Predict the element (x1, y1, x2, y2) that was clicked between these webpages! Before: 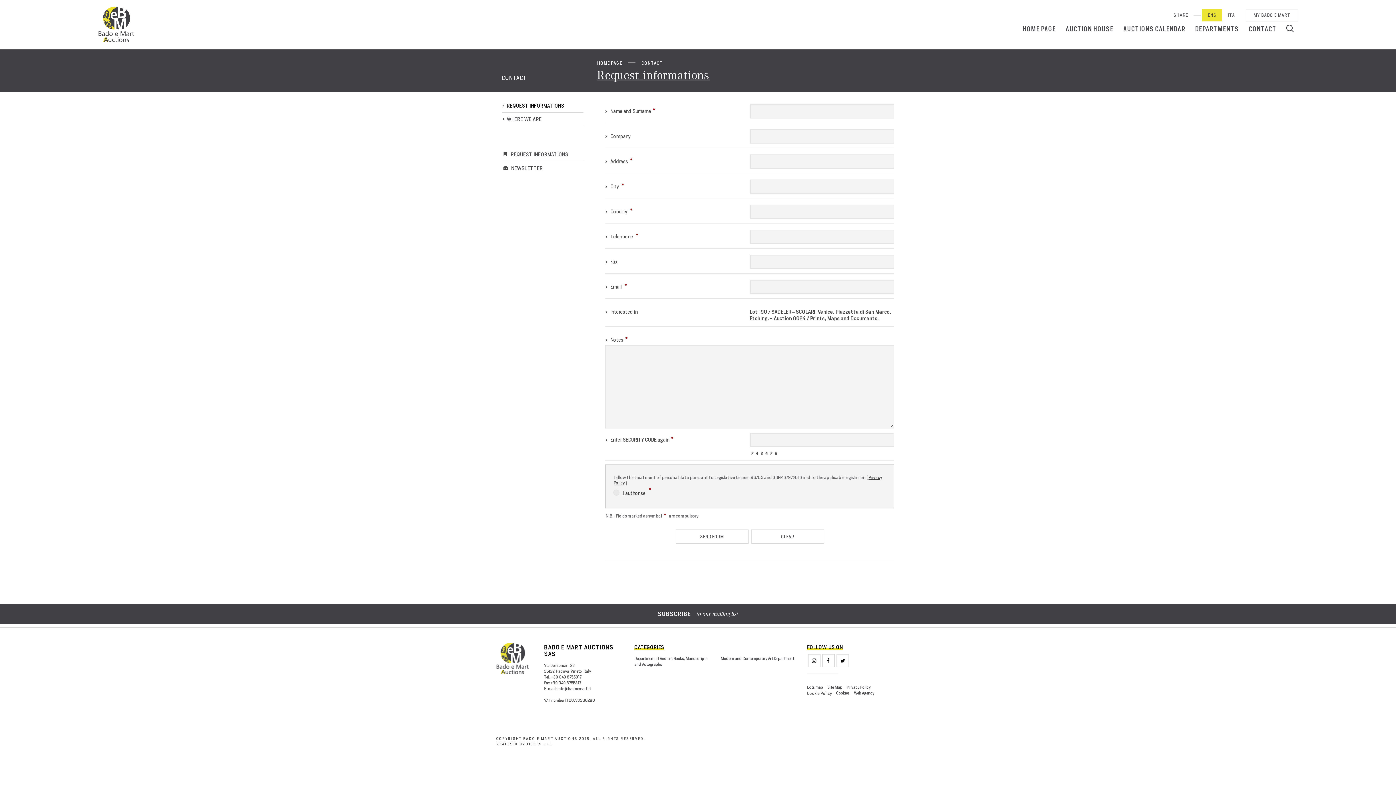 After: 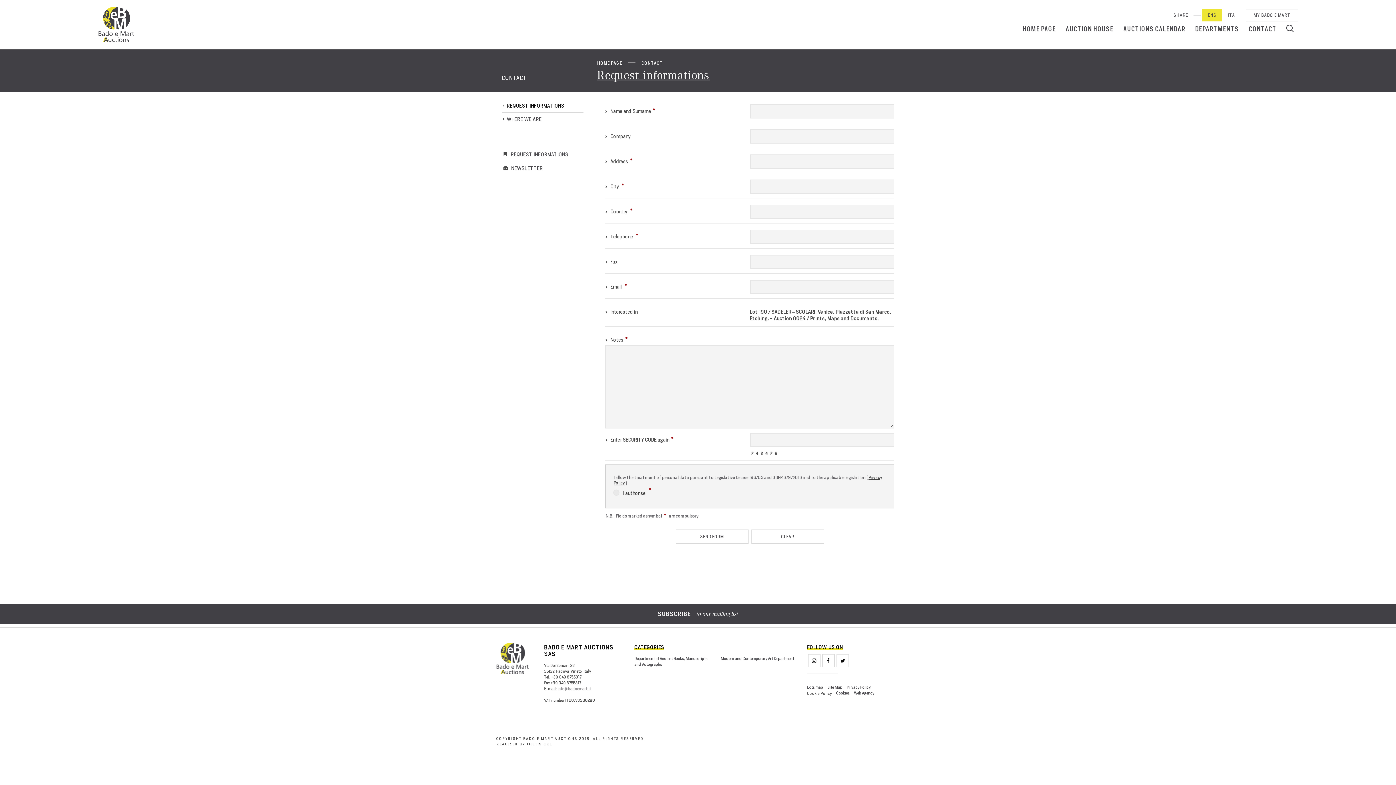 Action: label: info@badoemart.it bbox: (557, 686, 591, 691)